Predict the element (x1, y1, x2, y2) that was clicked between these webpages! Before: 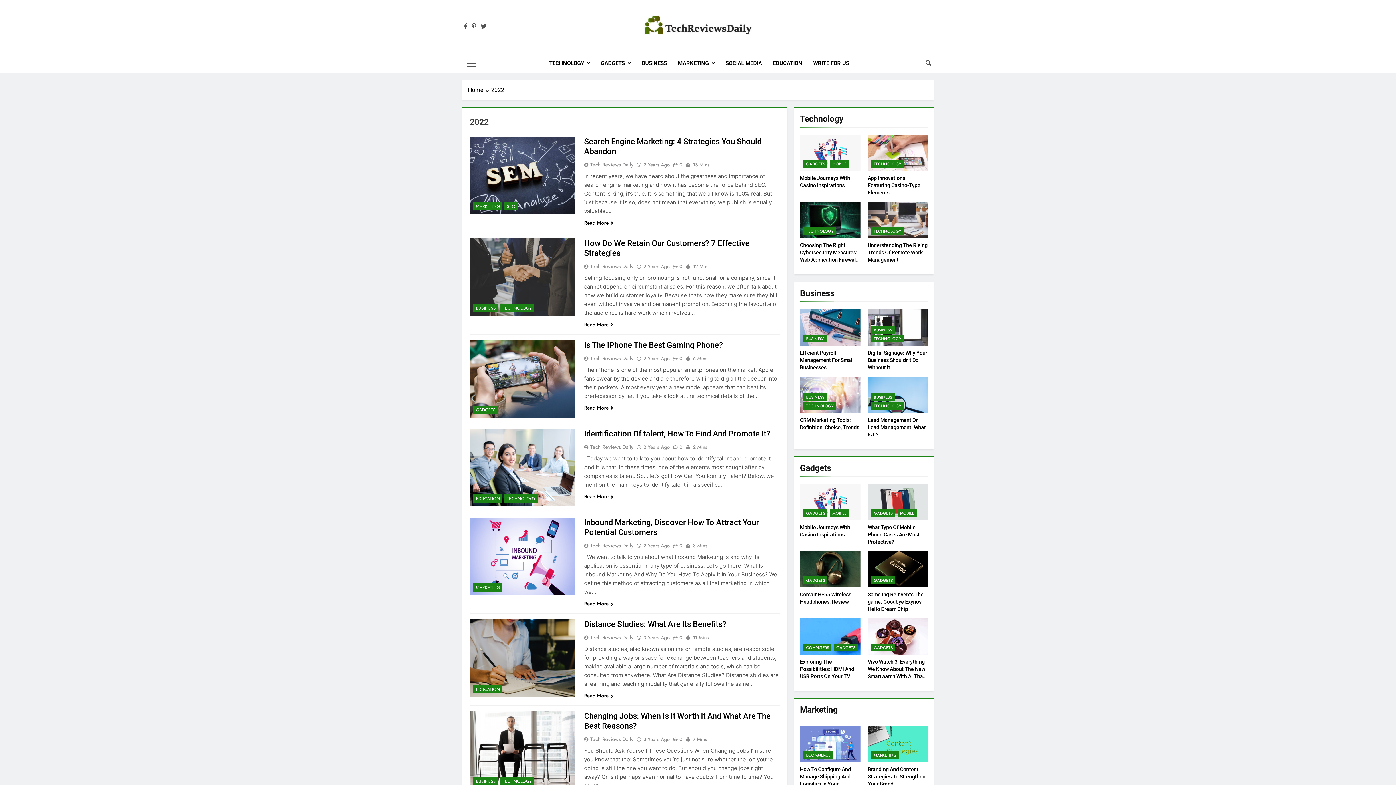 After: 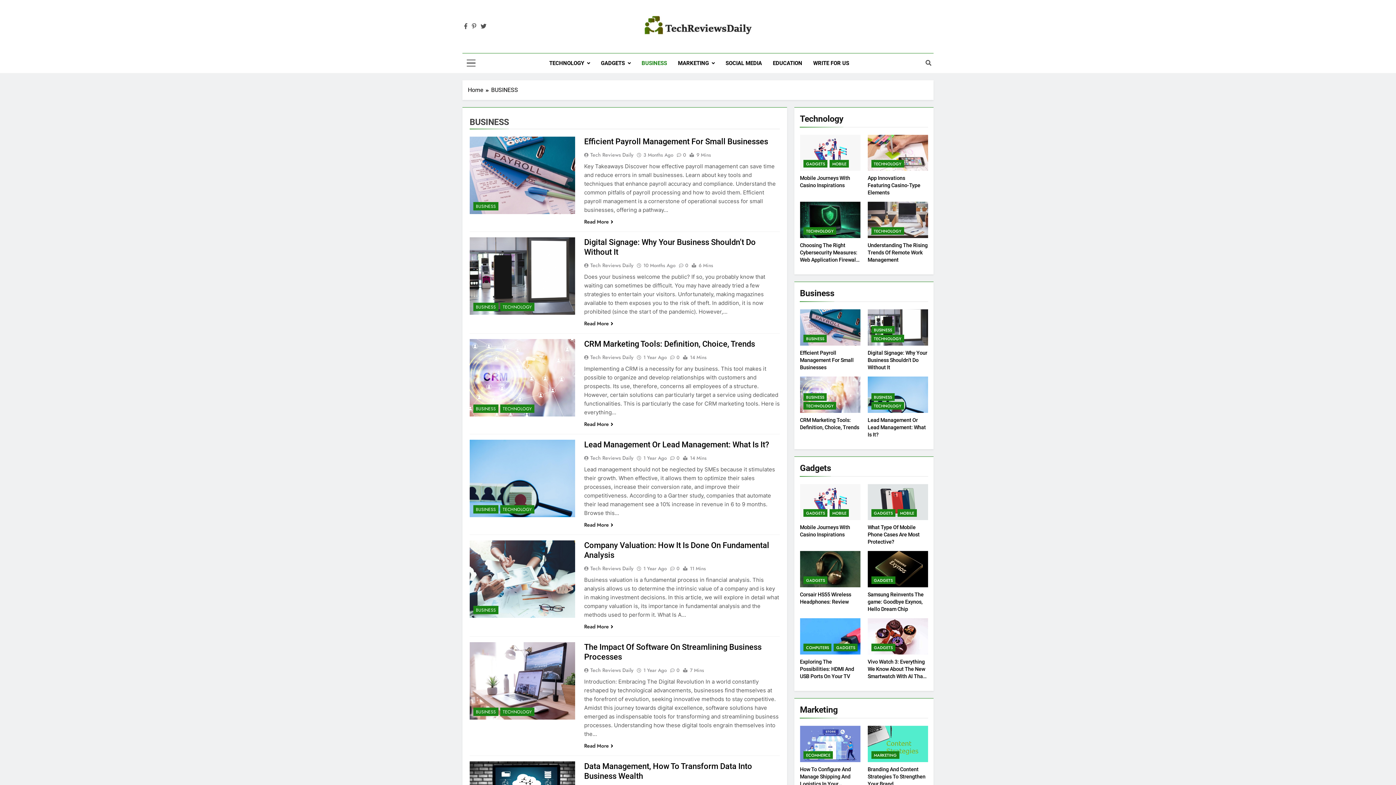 Action: bbox: (871, 326, 894, 333) label: BUSINESS